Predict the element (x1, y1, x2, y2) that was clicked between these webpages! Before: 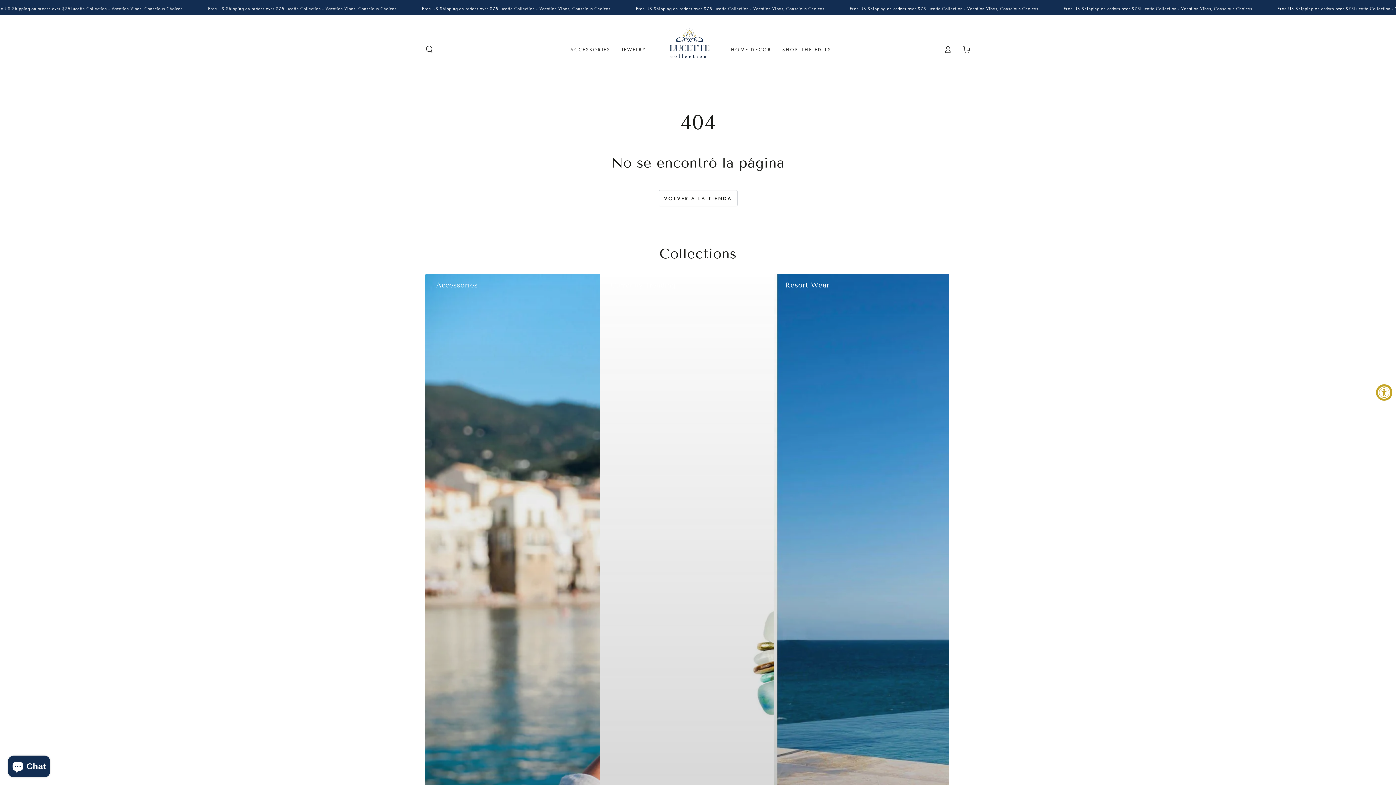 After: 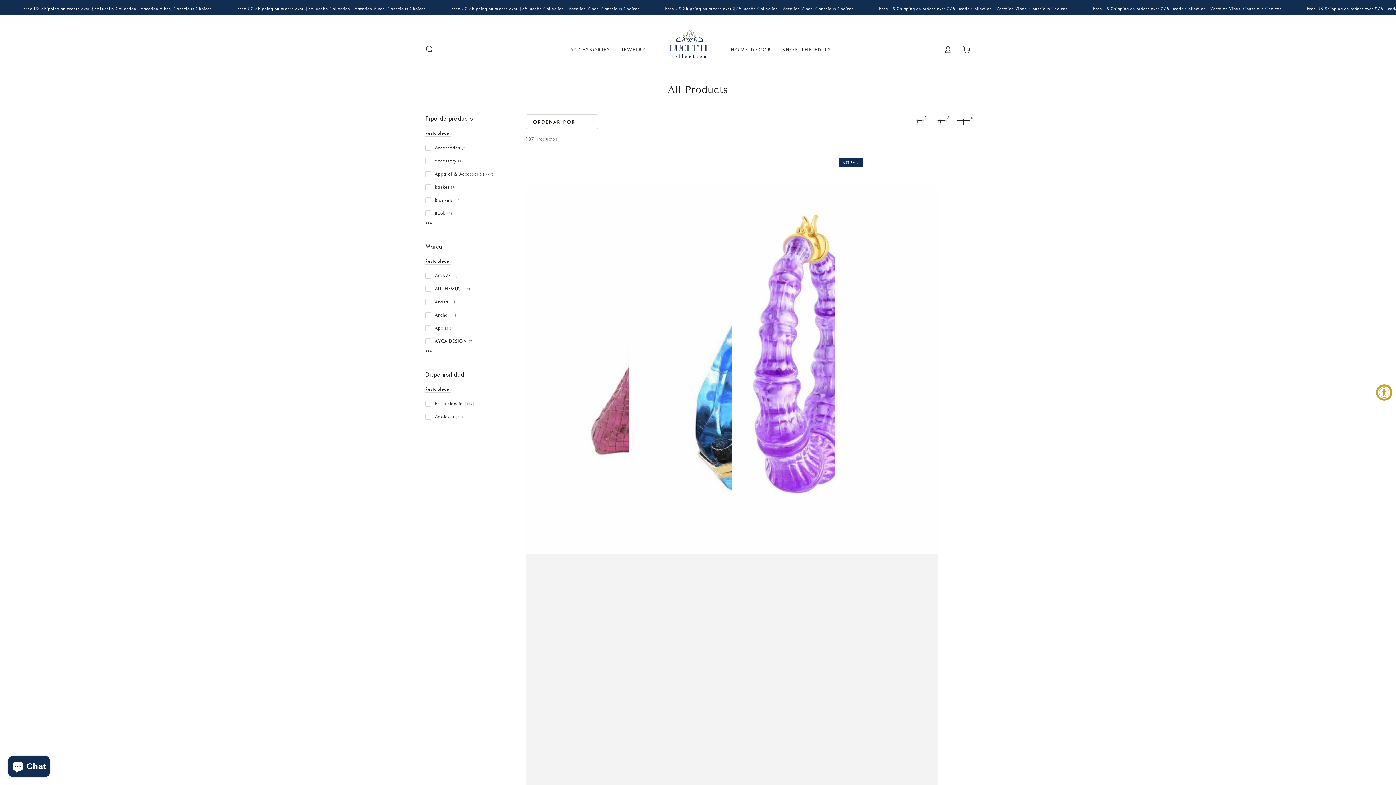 Action: label: VOLVER A LA TIENDA bbox: (658, 190, 737, 206)